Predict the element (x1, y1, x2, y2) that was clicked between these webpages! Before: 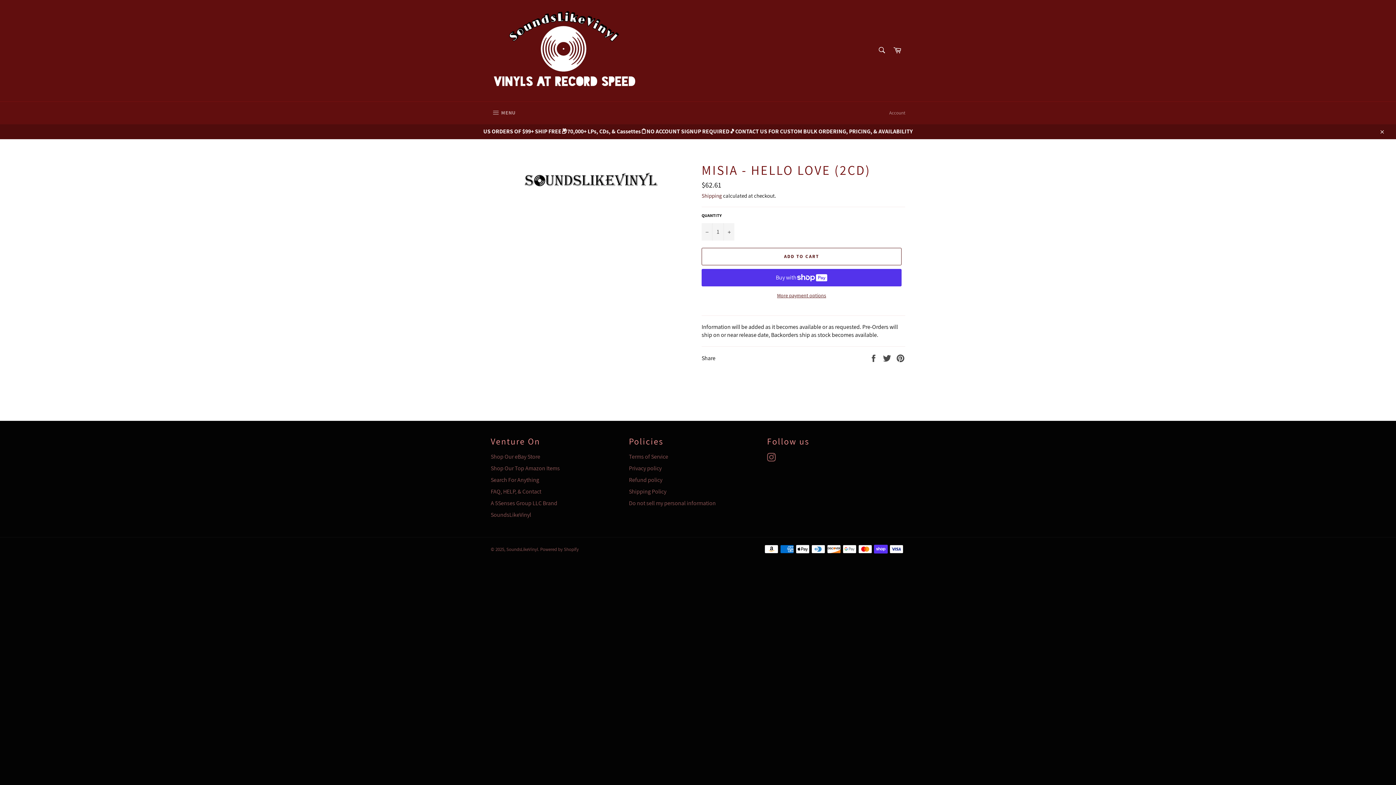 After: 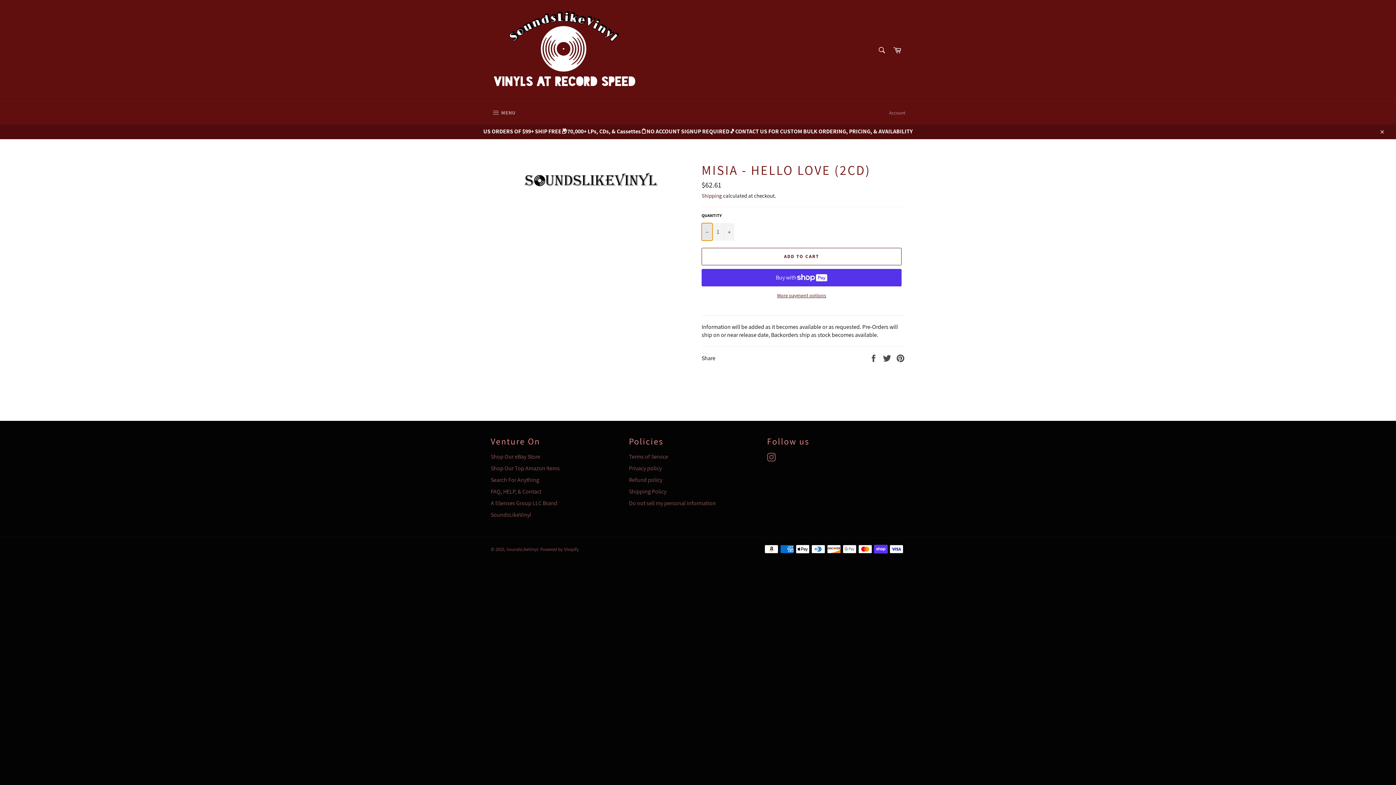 Action: label: Reduce item quantity by one bbox: (701, 223, 712, 240)